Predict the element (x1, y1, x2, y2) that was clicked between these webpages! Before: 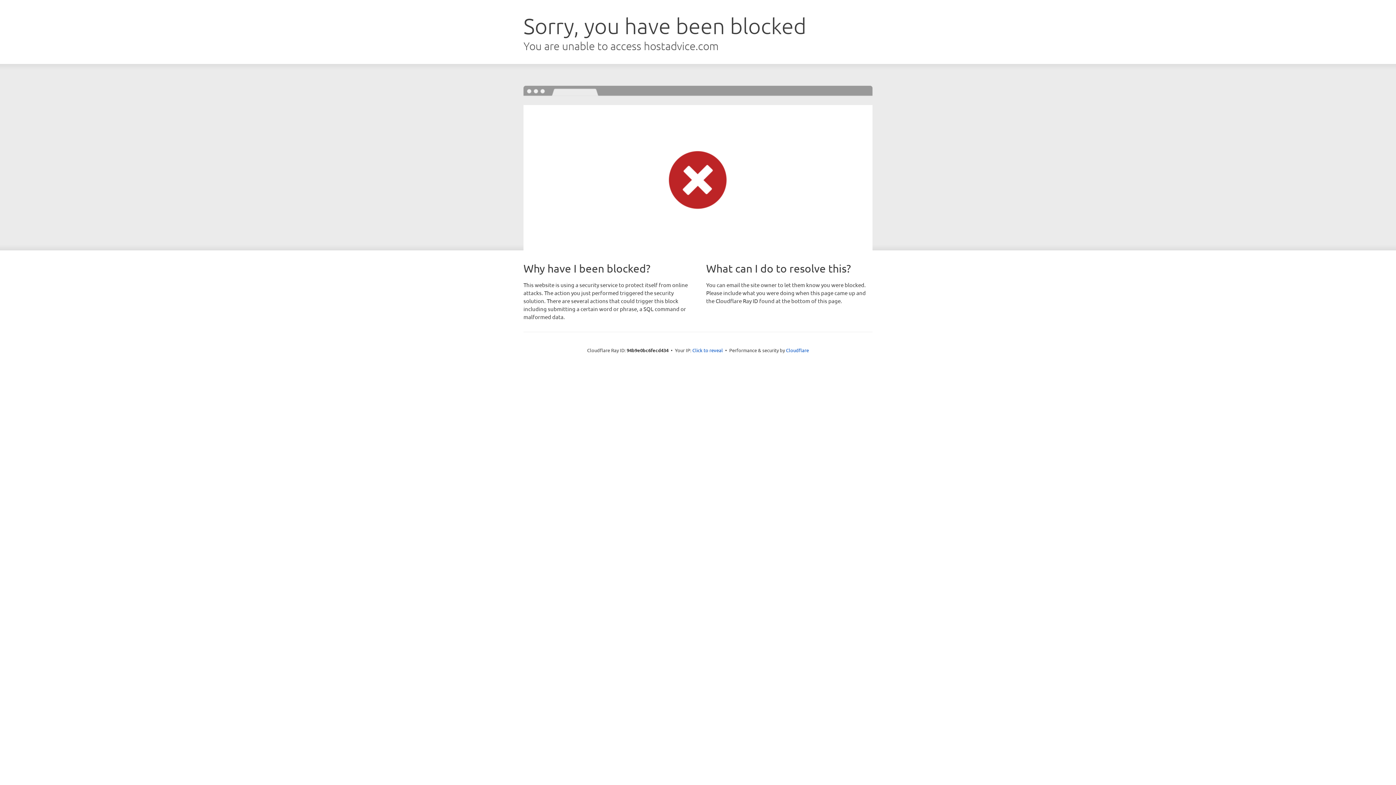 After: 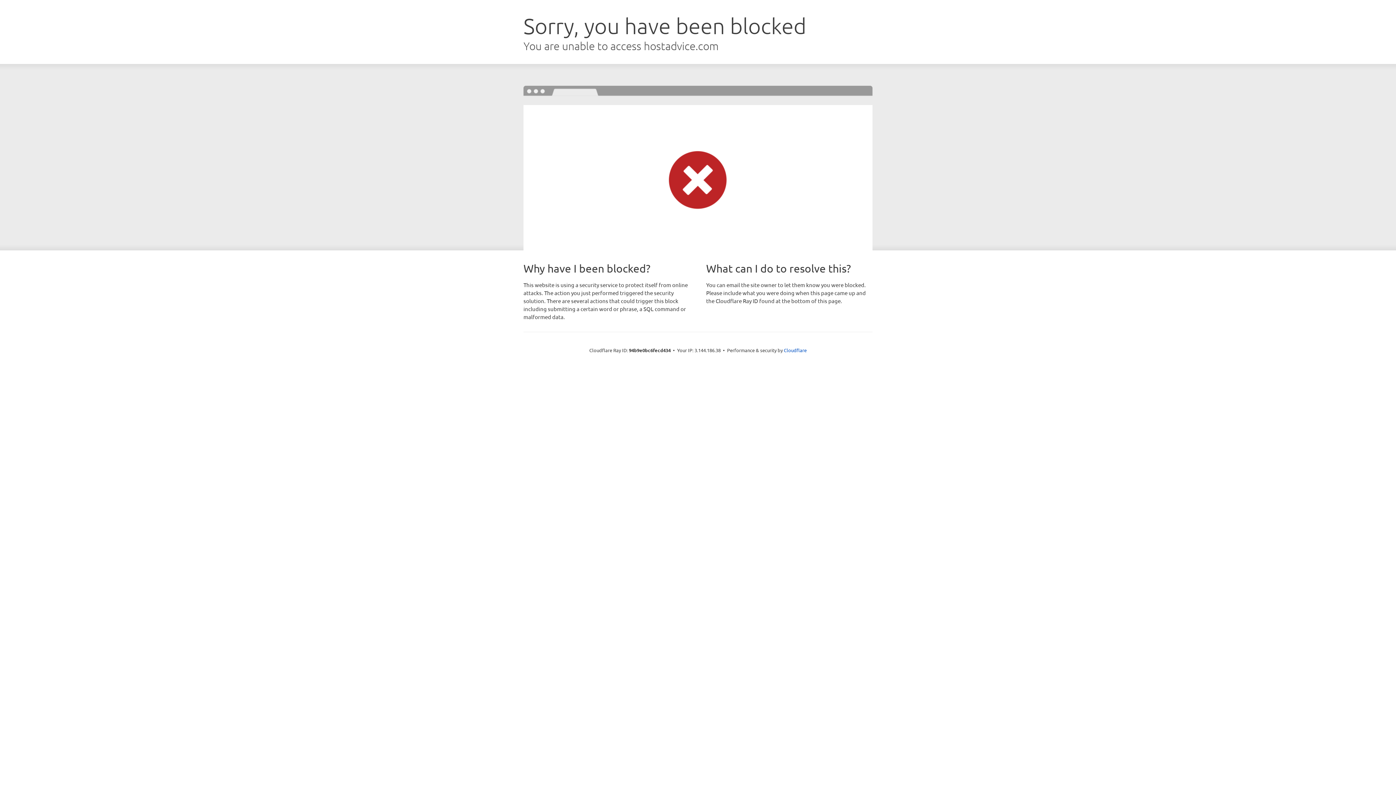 Action: bbox: (692, 346, 723, 353) label: Click to reveal